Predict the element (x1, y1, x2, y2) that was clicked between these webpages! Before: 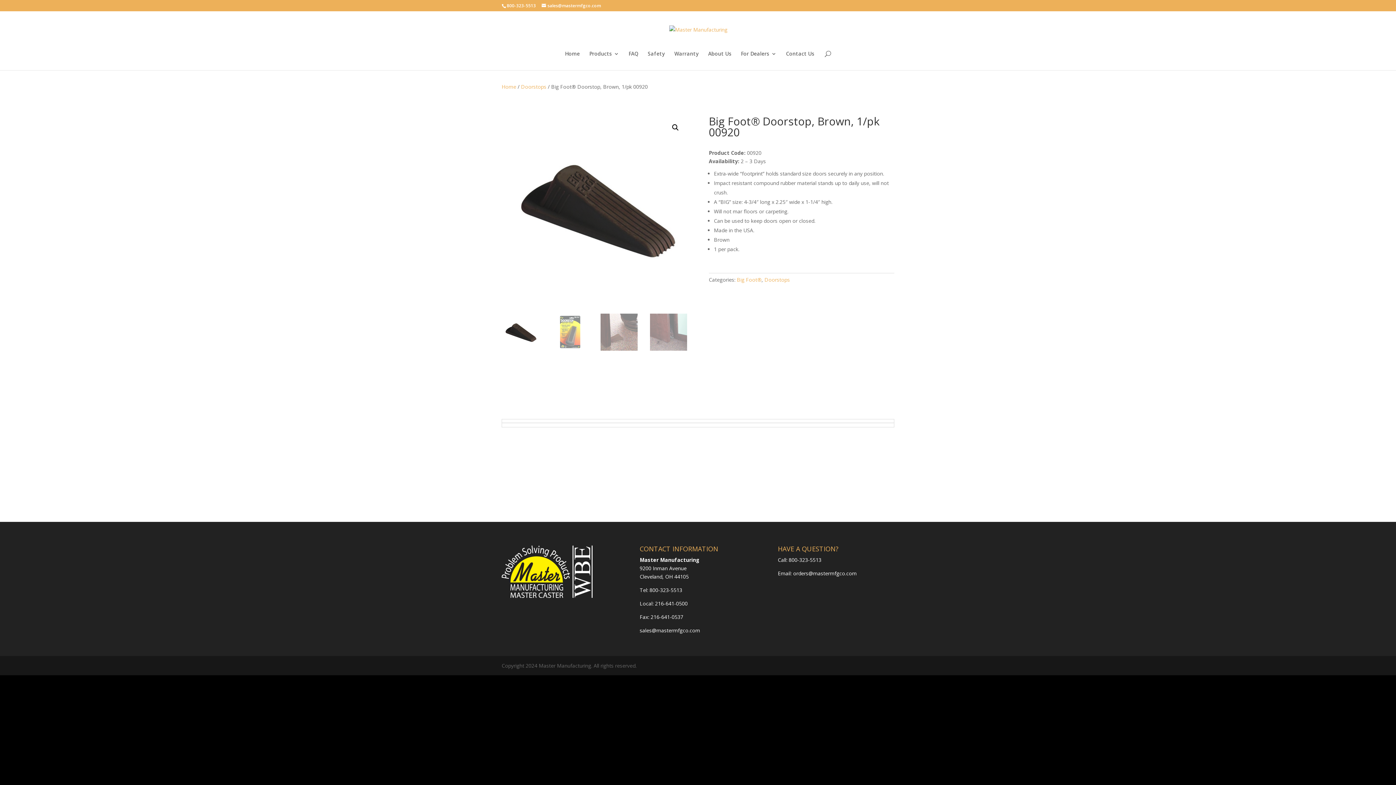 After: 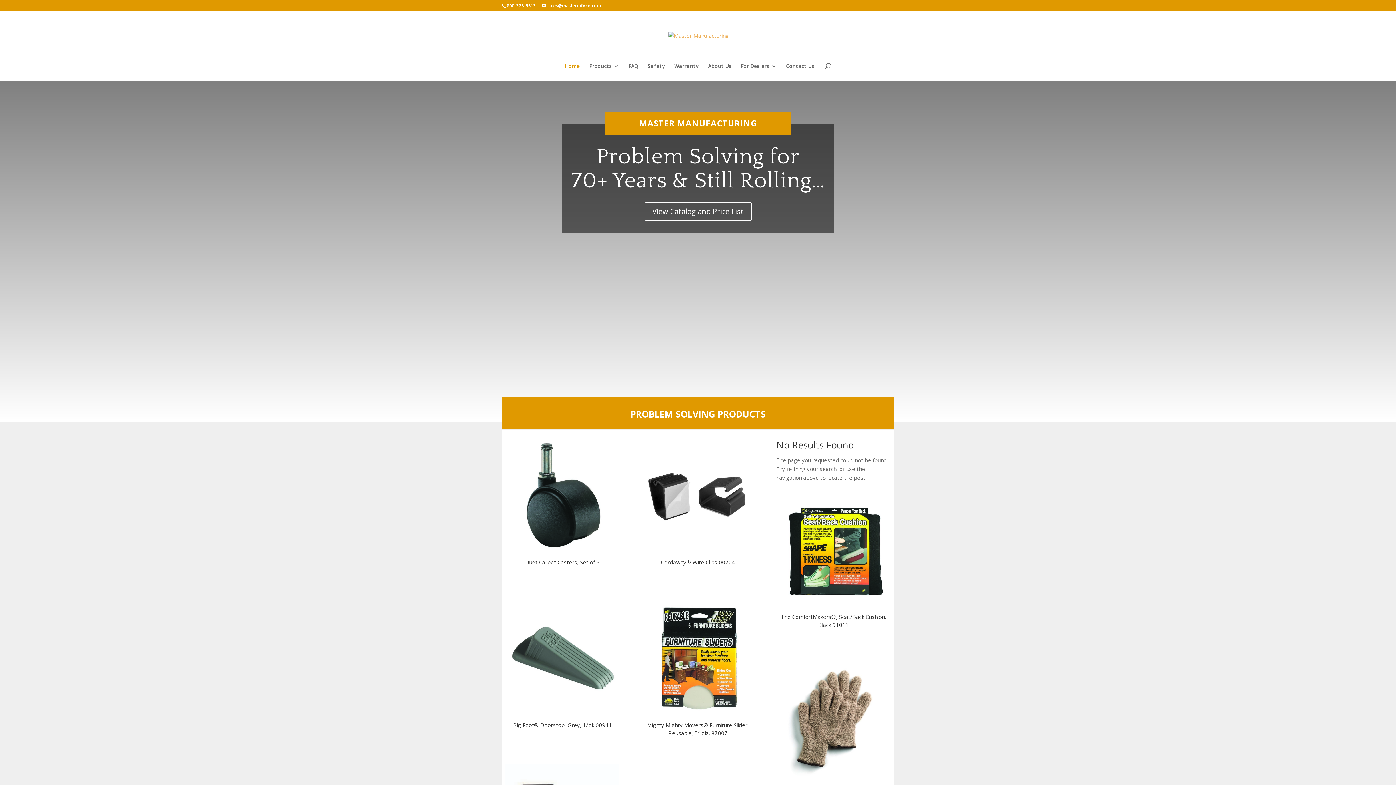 Action: bbox: (669, 25, 727, 32)